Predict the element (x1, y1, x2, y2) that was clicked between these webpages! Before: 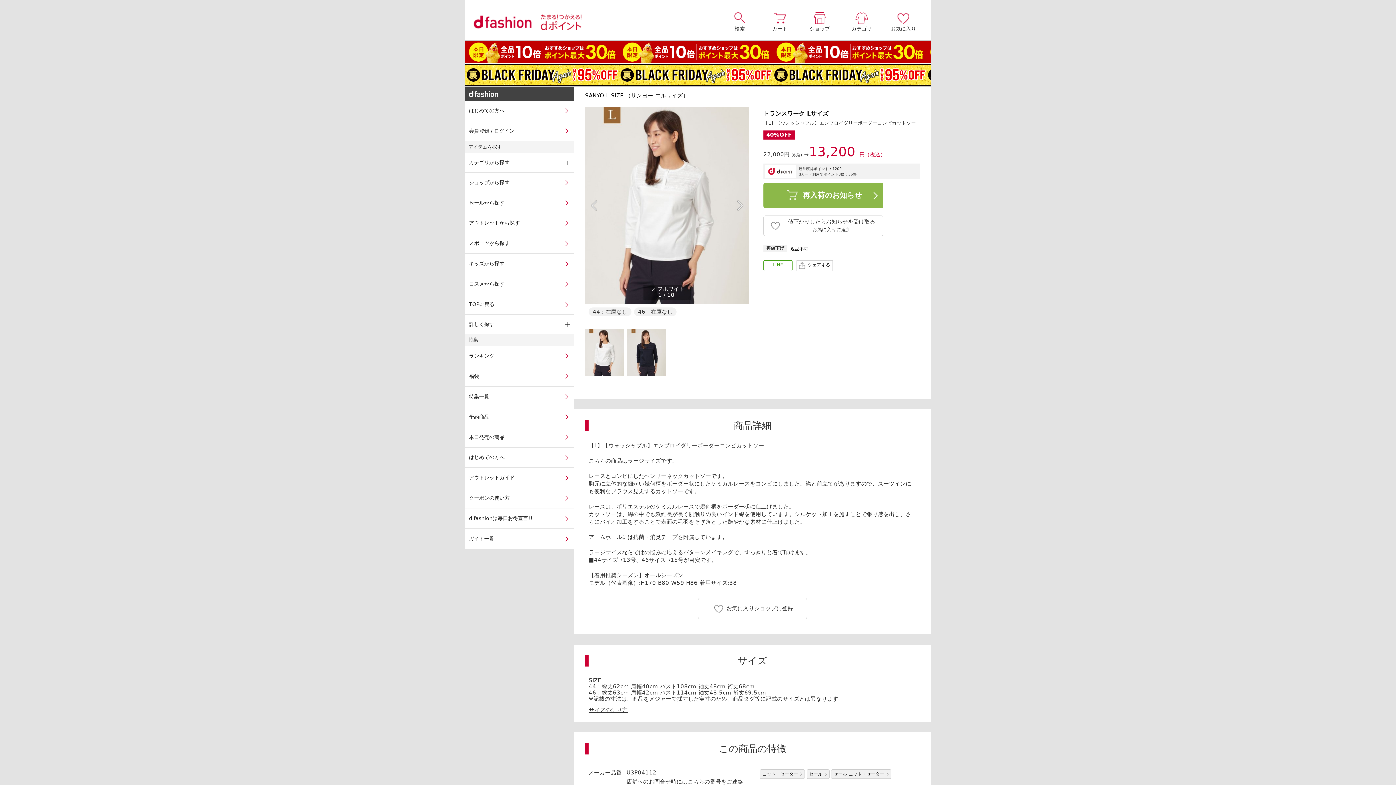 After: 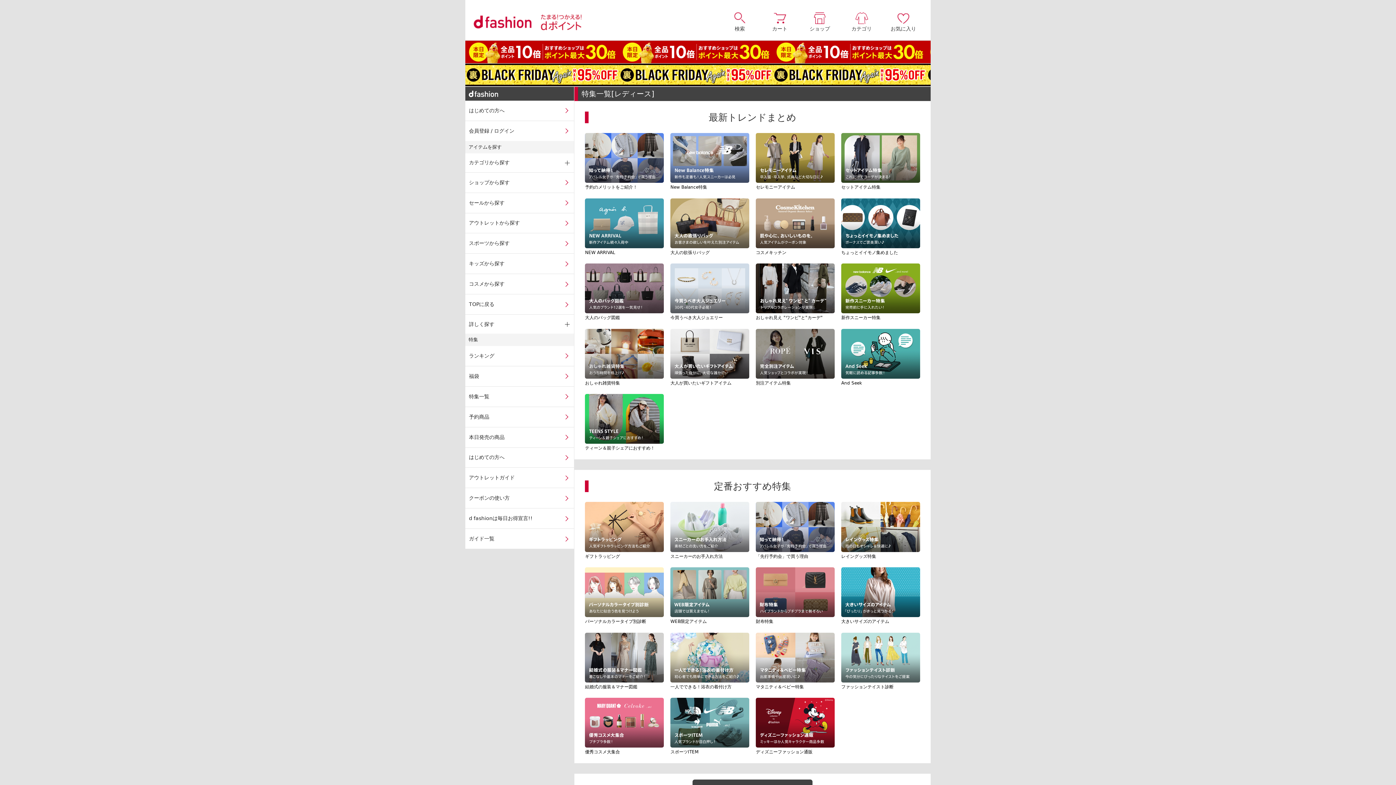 Action: bbox: (465, 386, 574, 406) label: 特集一覧